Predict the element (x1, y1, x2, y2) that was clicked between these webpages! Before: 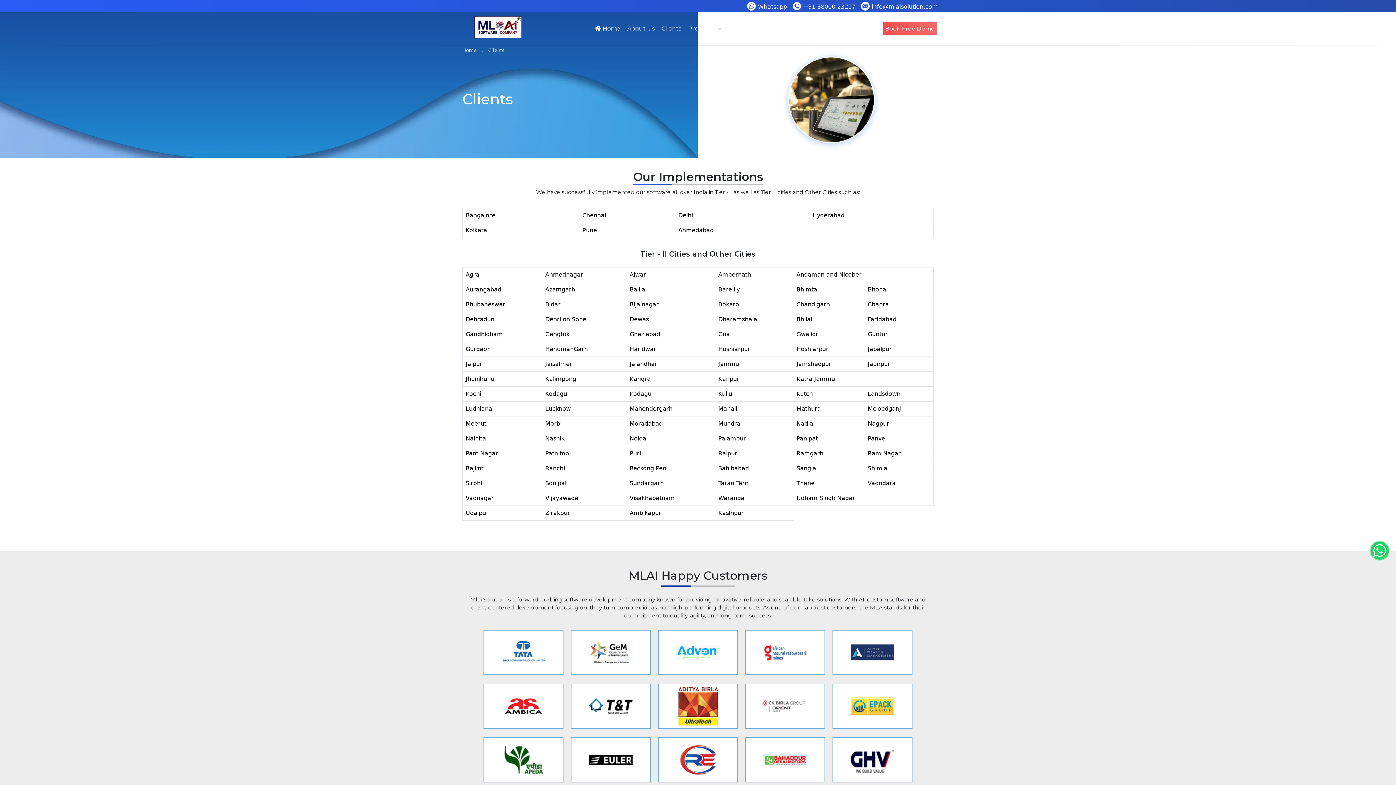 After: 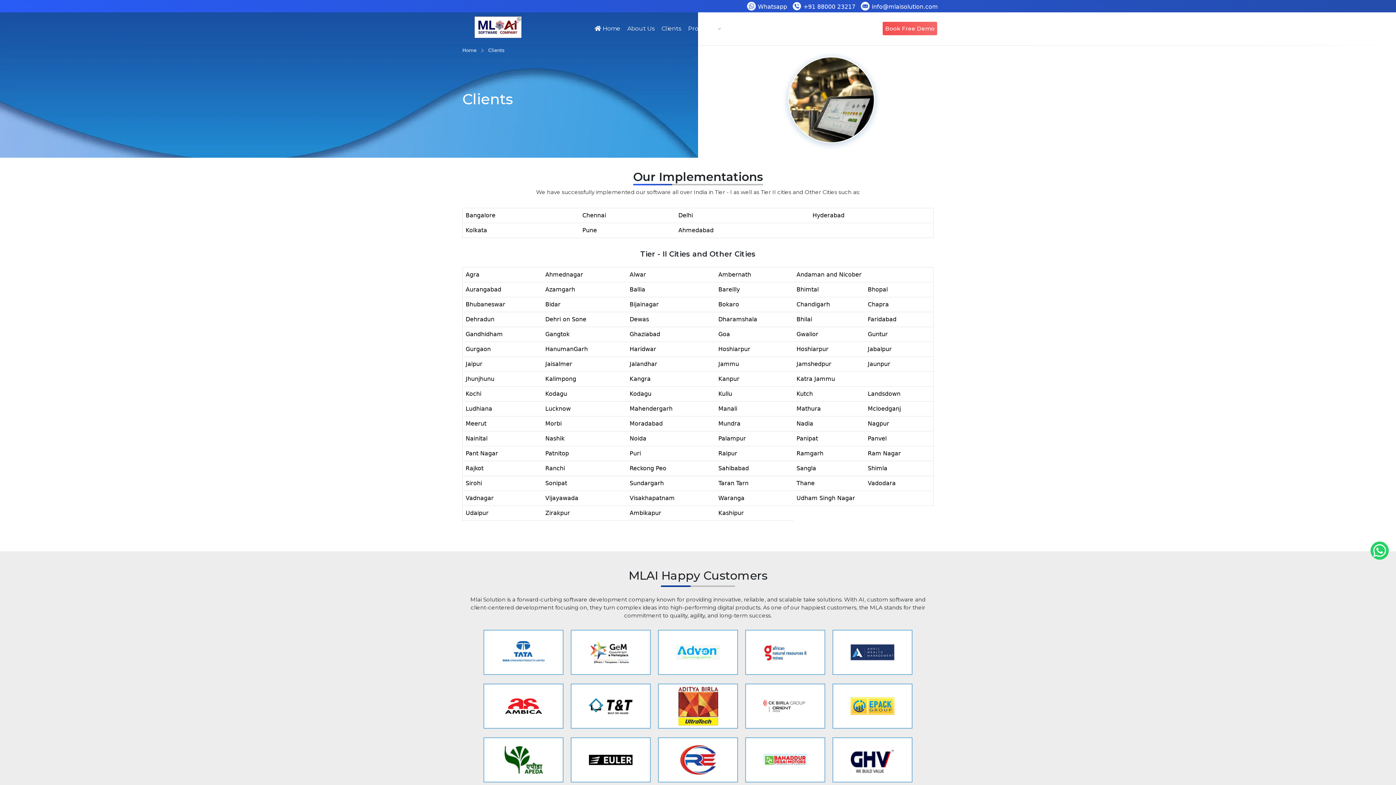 Action: bbox: (861, 2, 938, 9) label:  info@mlaisolution.com